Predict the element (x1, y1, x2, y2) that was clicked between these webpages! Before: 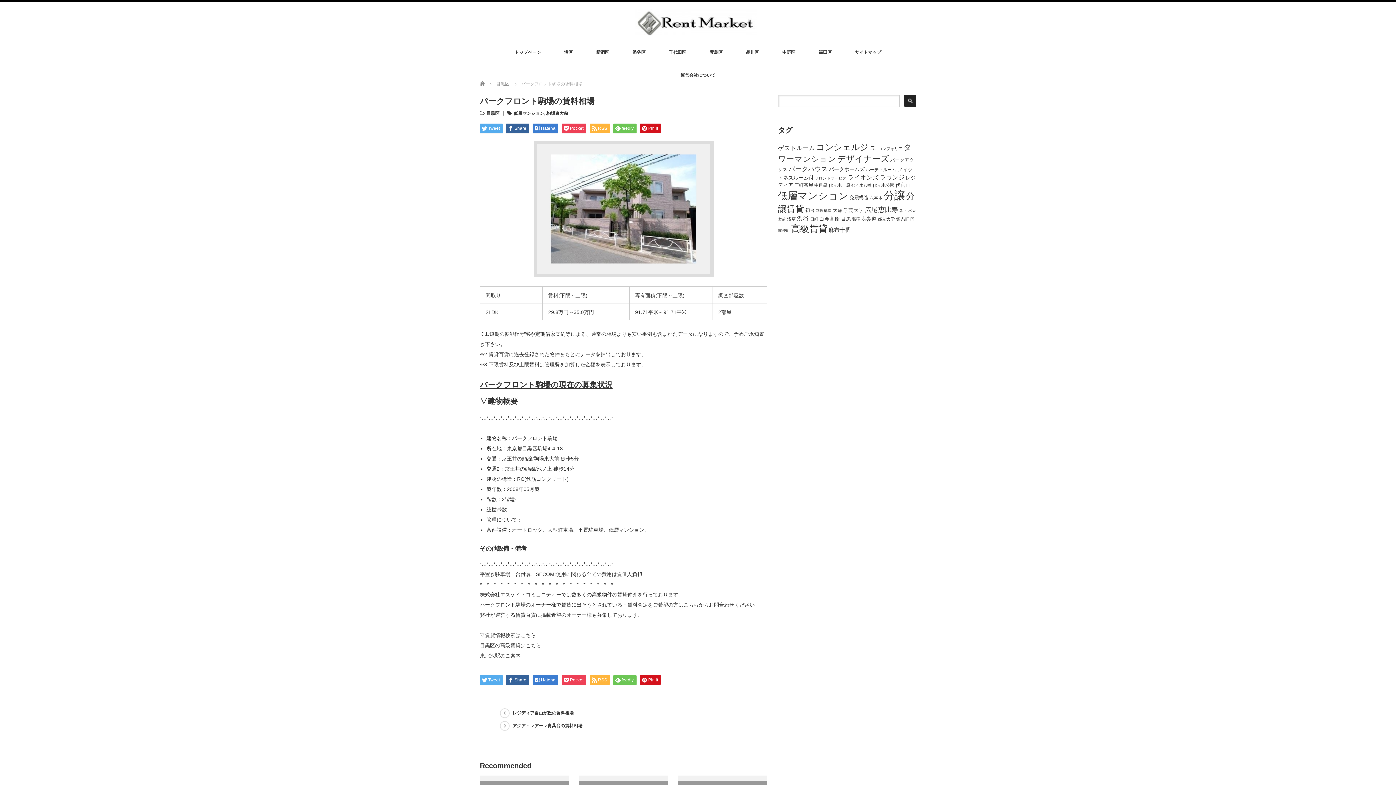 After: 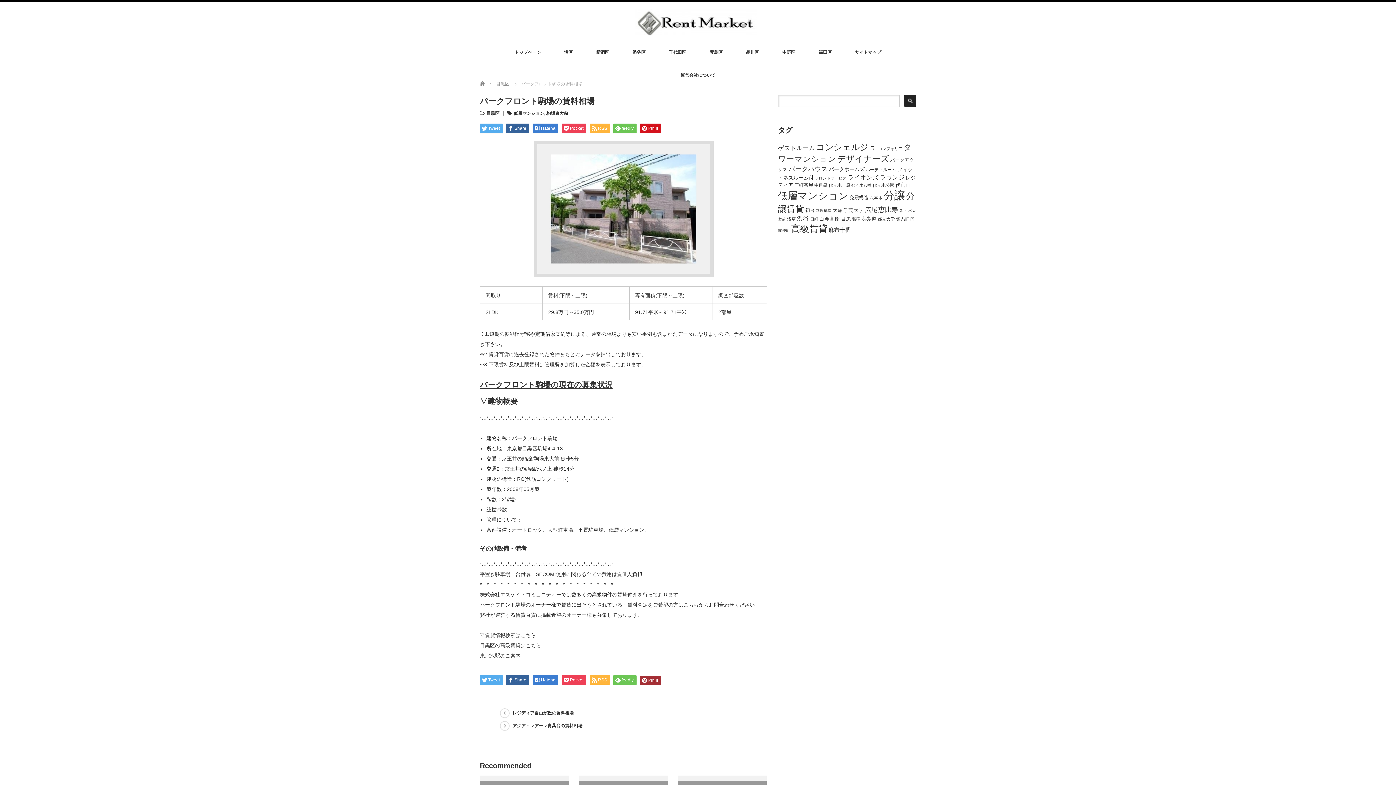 Action: label: Pin it bbox: (640, 675, 661, 685)